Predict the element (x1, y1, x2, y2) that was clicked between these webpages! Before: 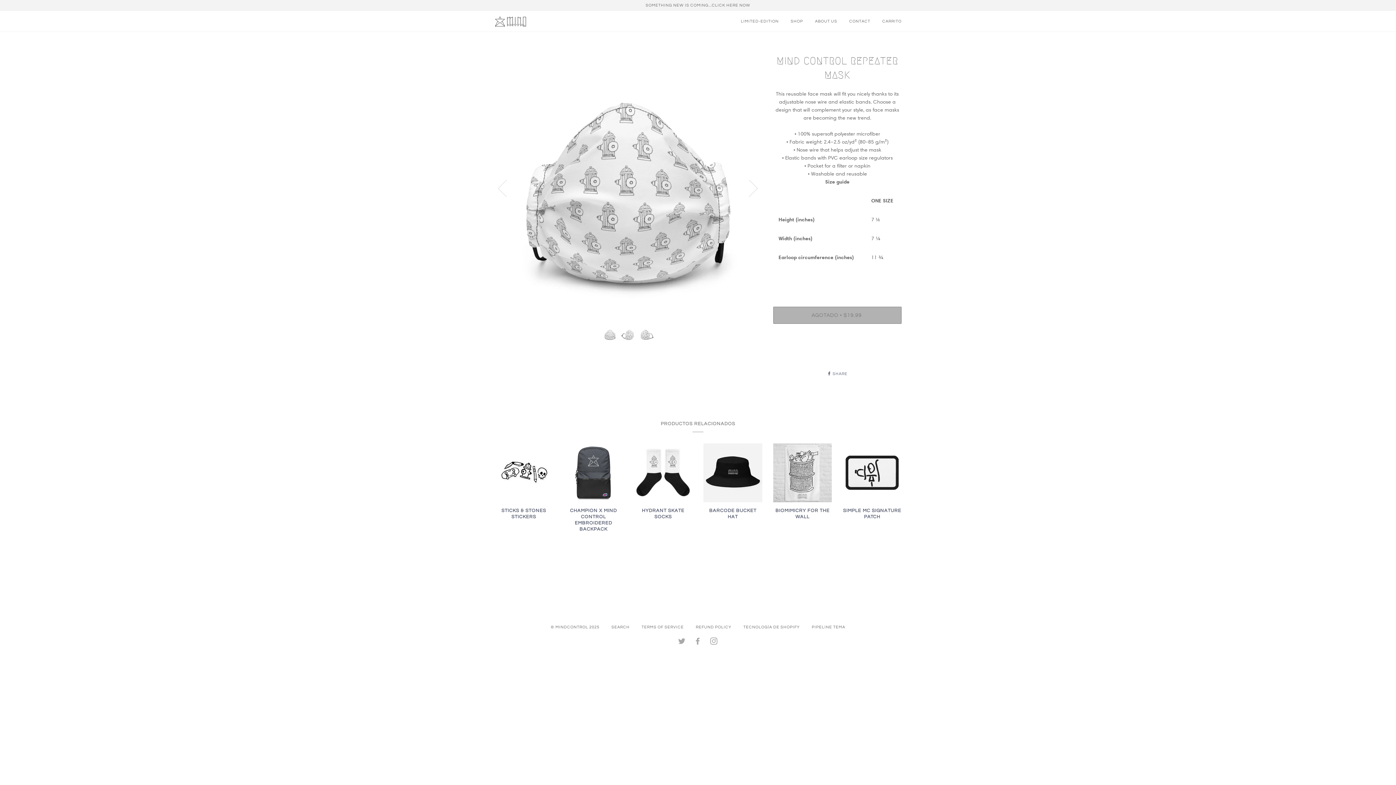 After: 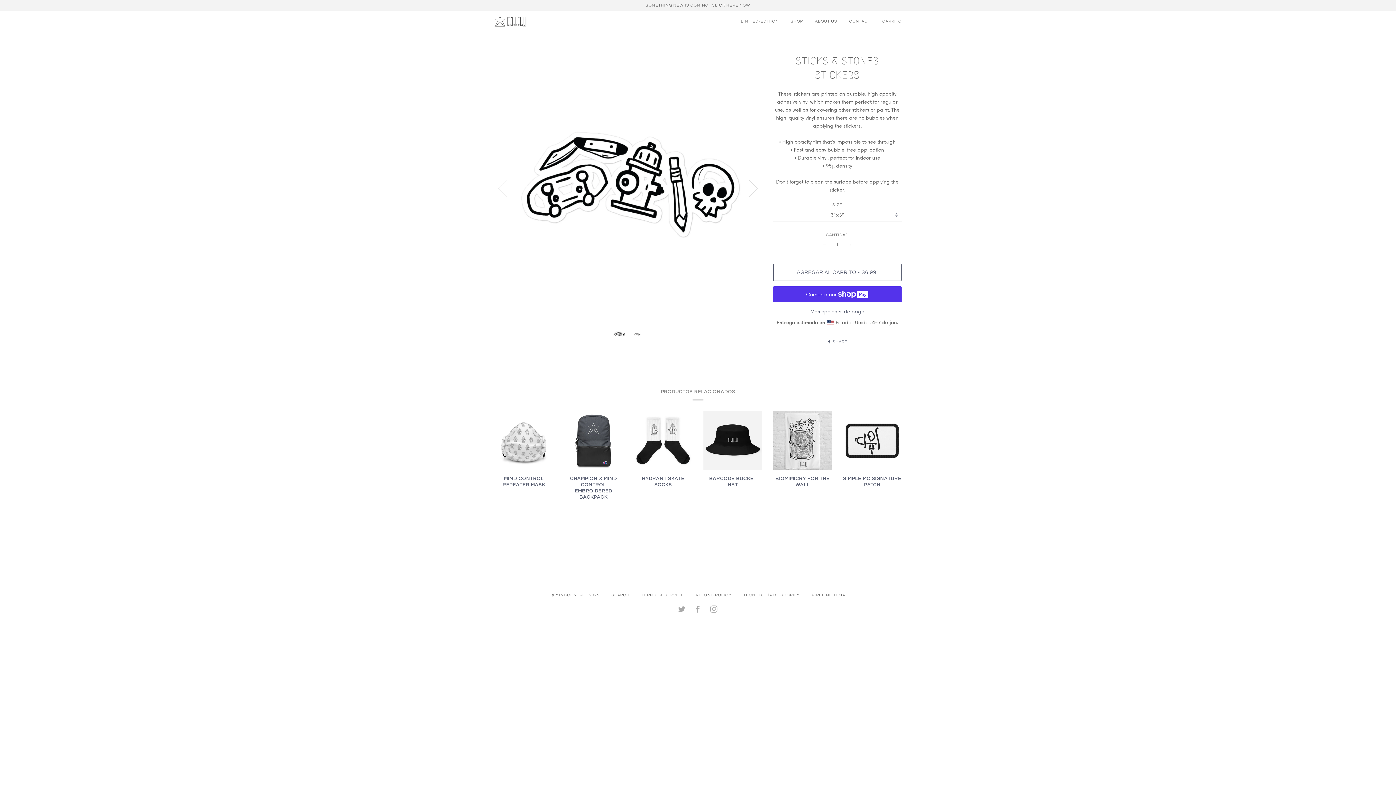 Action: bbox: (494, 507, 553, 531) label: STICKS & STONES STICKERS

$6.99